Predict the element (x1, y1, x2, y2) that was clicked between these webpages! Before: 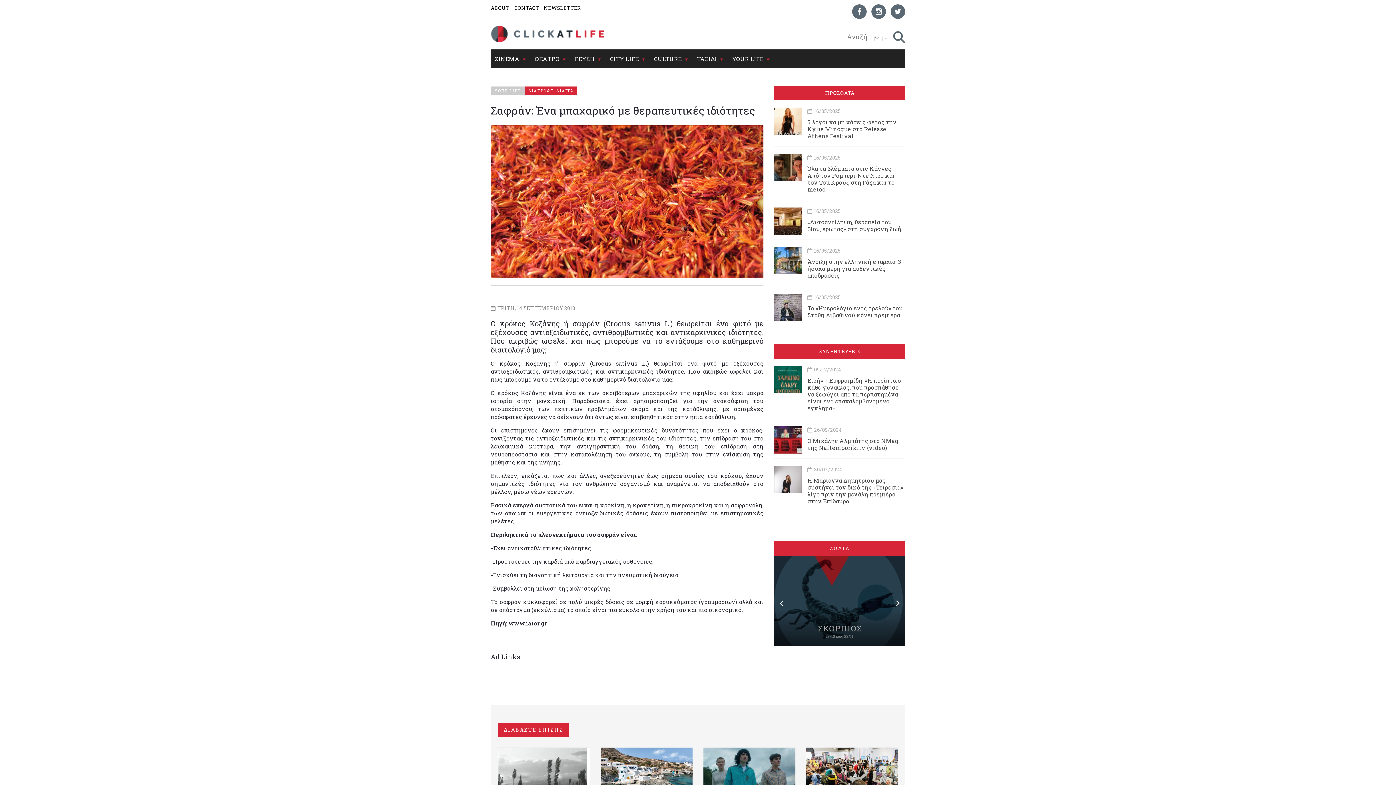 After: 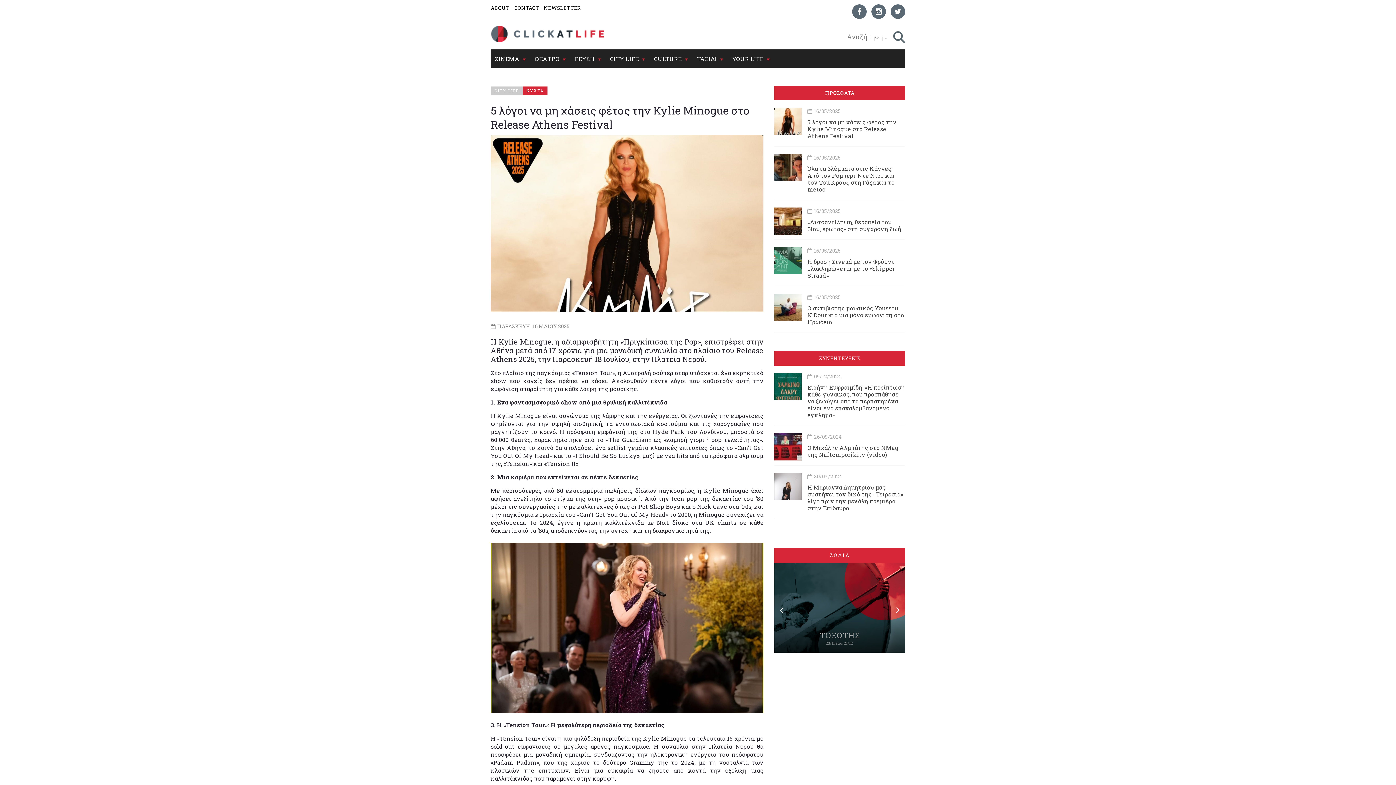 Action: label: 5 λόγοι να μη χάσεις φέτος την Kylie Minogue στο Release Athens Festival bbox: (807, 118, 896, 139)